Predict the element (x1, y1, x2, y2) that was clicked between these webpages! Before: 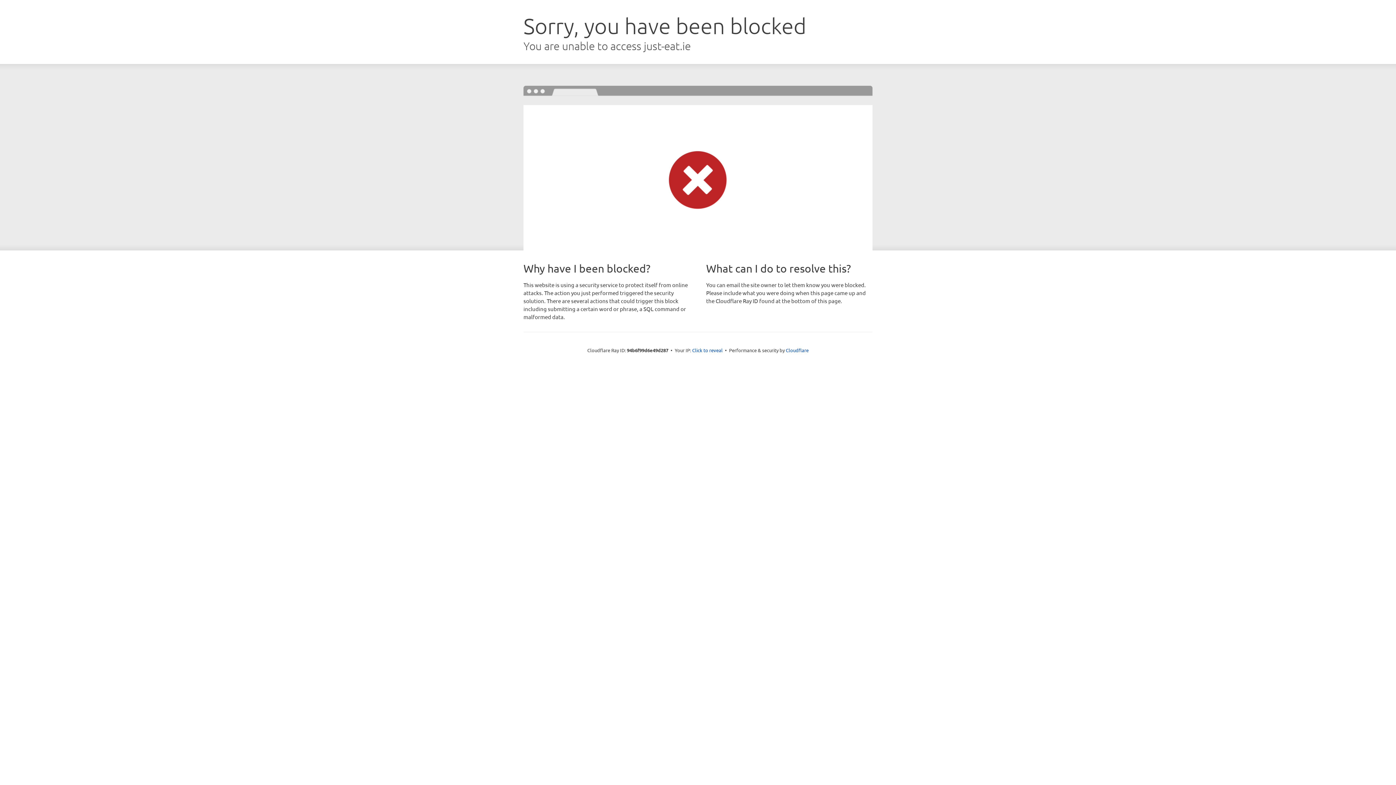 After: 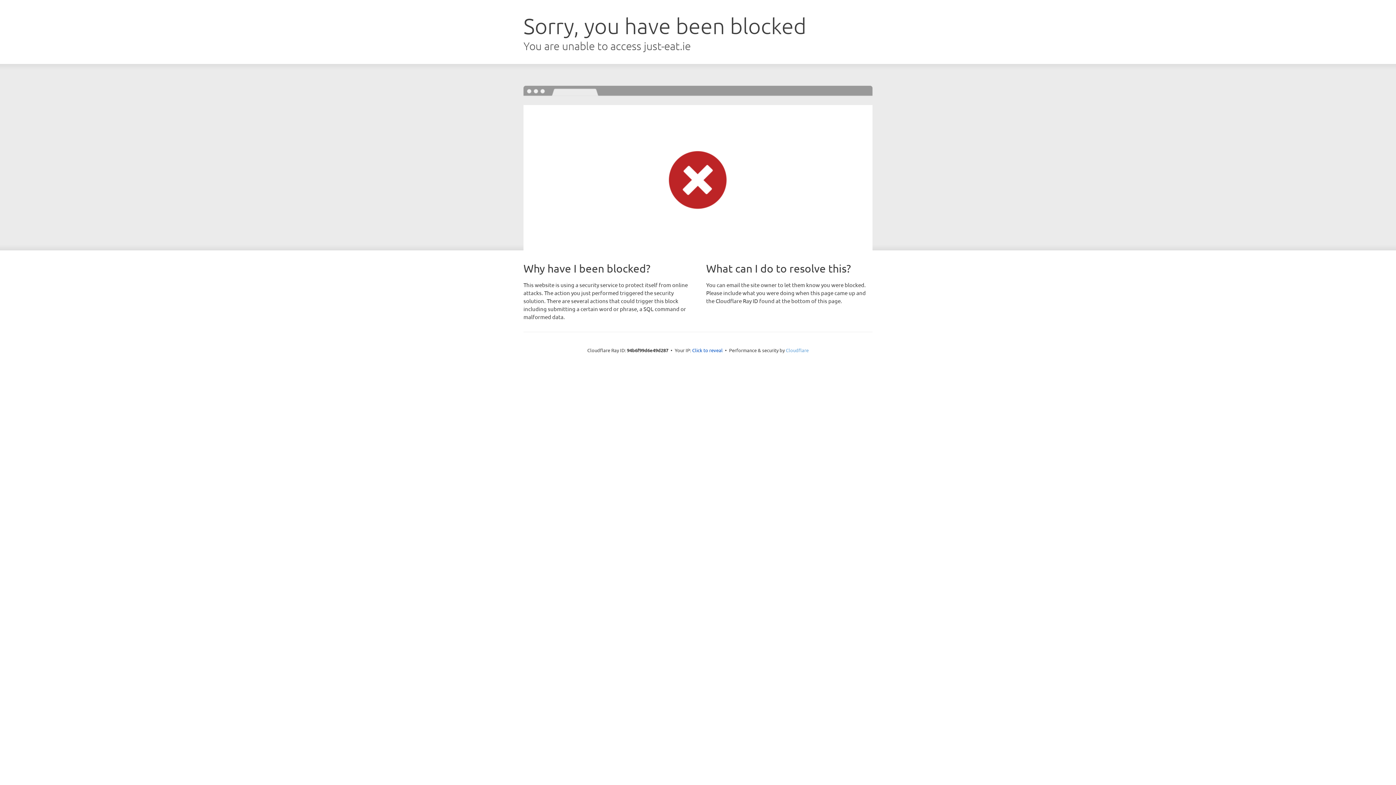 Action: bbox: (786, 347, 808, 353) label: Cloudflare